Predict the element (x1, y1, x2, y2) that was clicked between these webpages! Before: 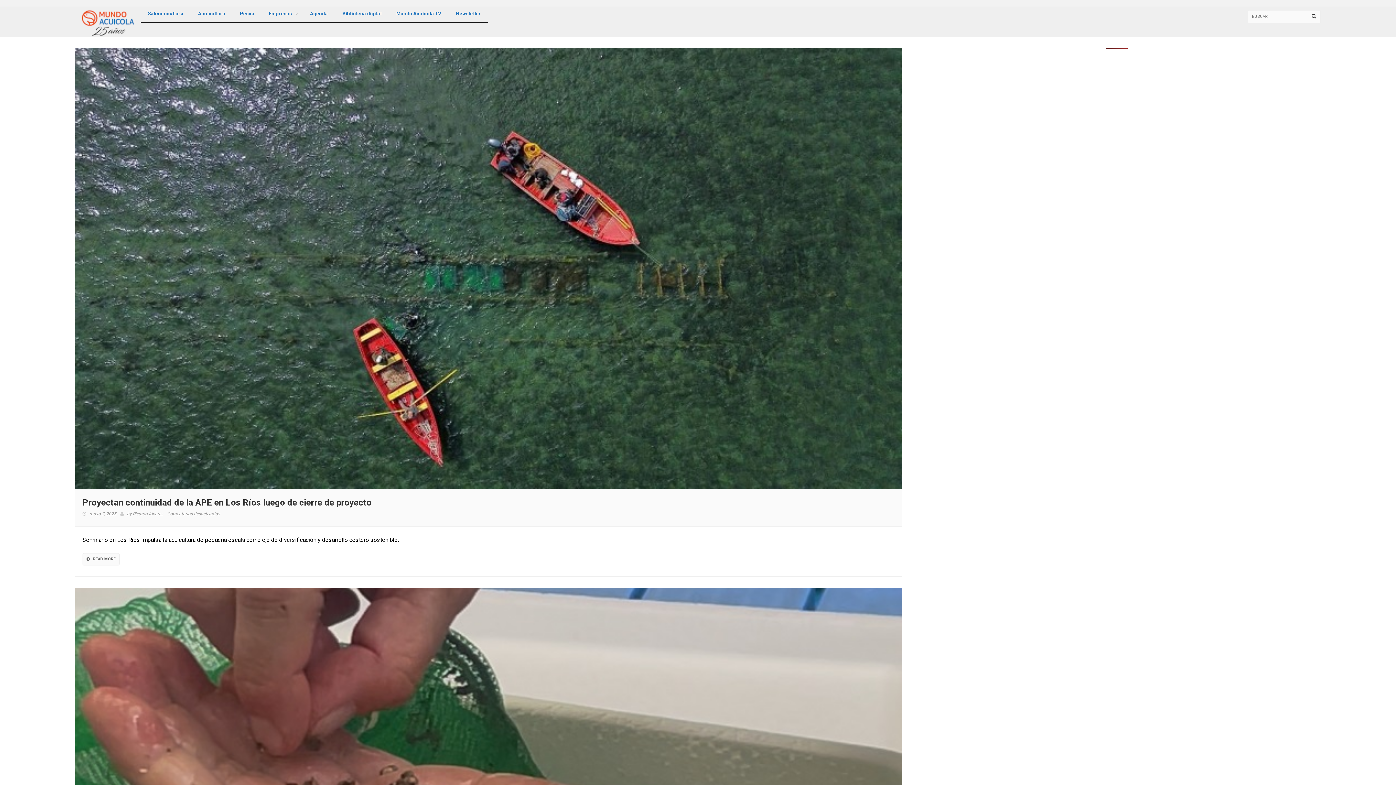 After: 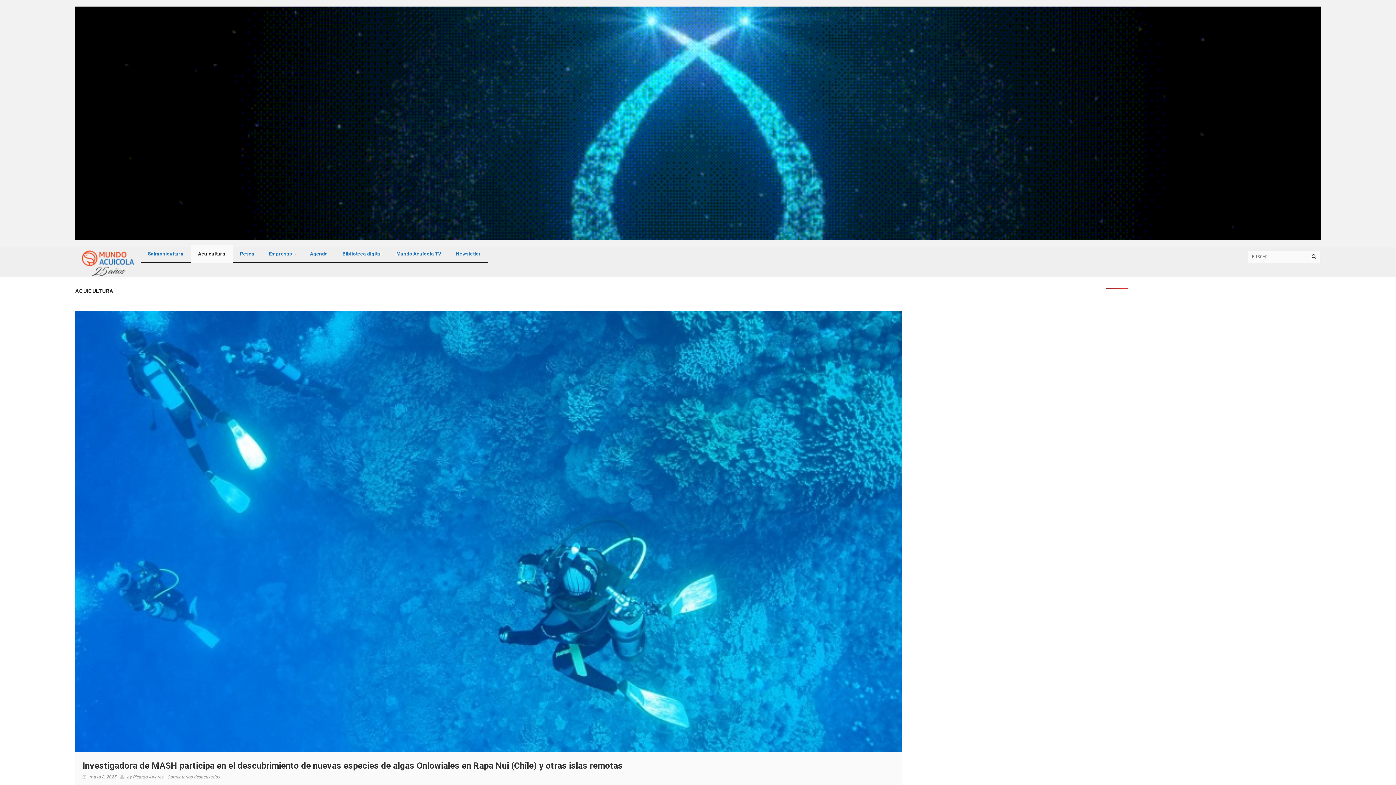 Action: bbox: (190, 4, 232, 22) label: Acuicultura